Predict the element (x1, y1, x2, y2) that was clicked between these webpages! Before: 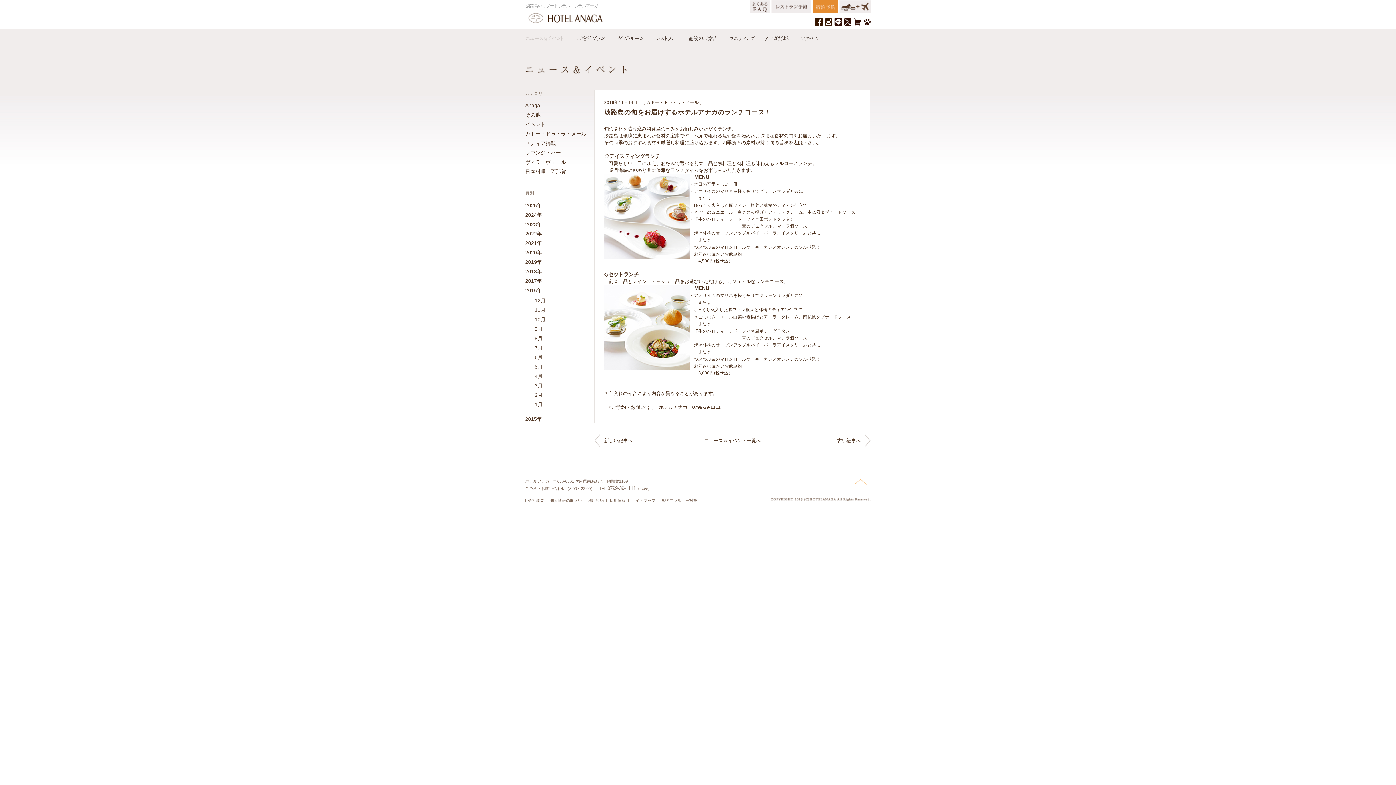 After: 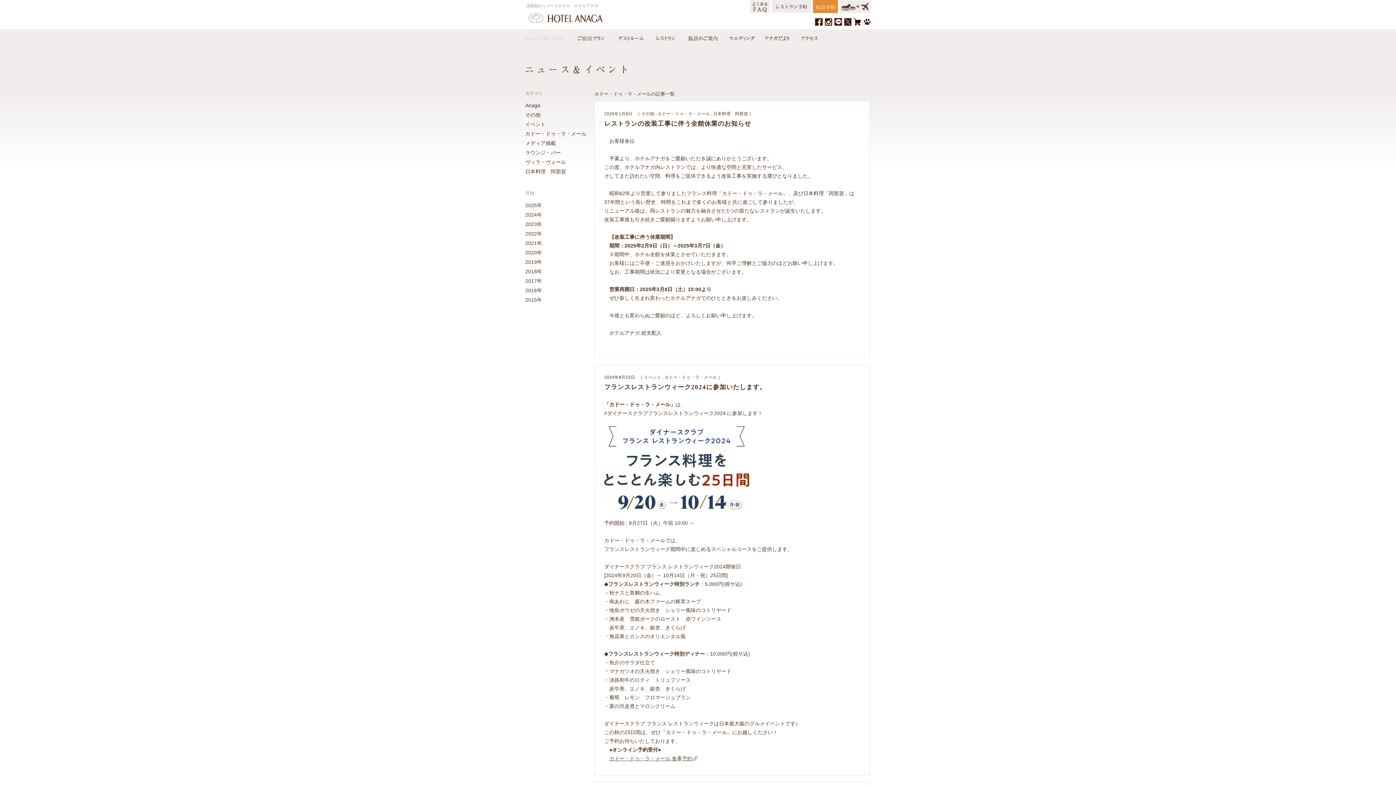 Action: bbox: (525, 130, 586, 136) label: カドー・ドゥ・ラ・メール